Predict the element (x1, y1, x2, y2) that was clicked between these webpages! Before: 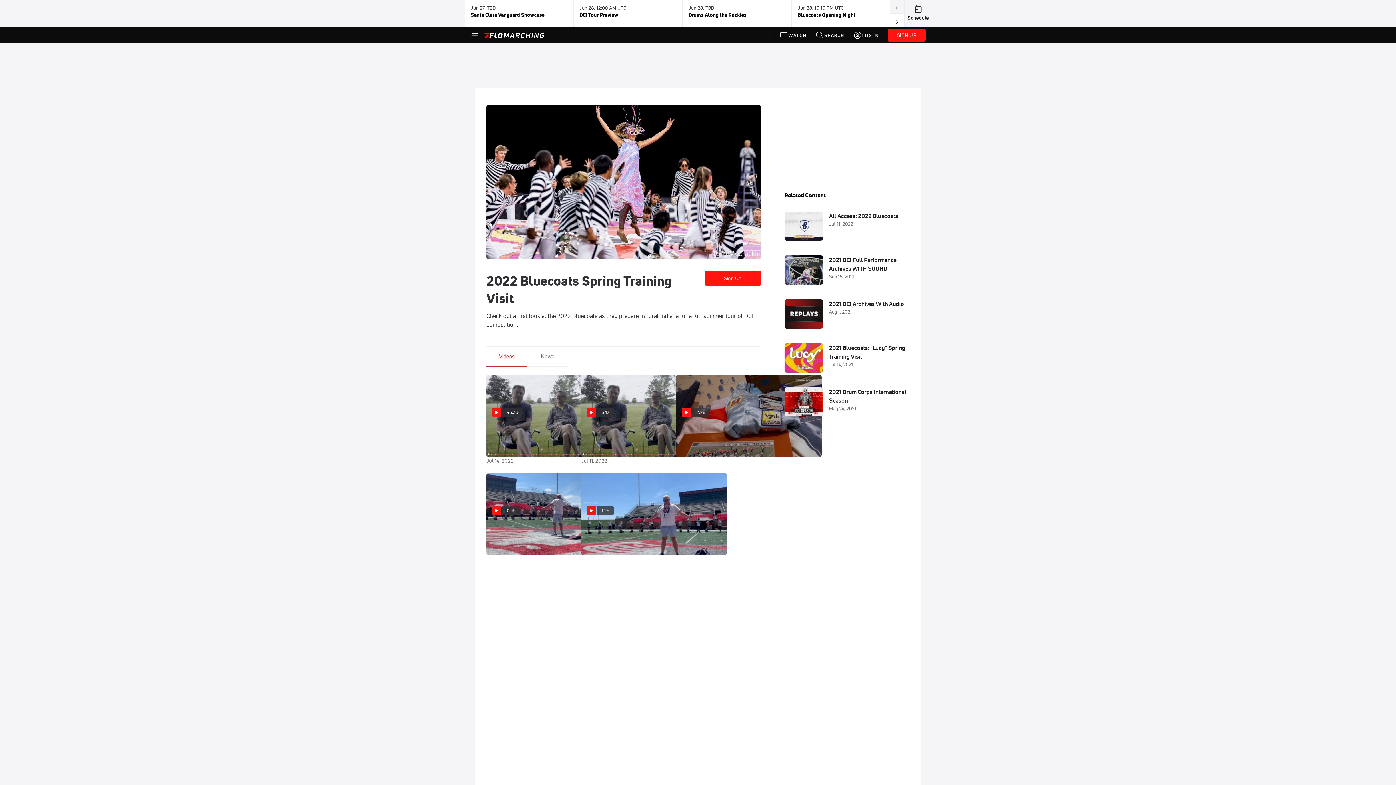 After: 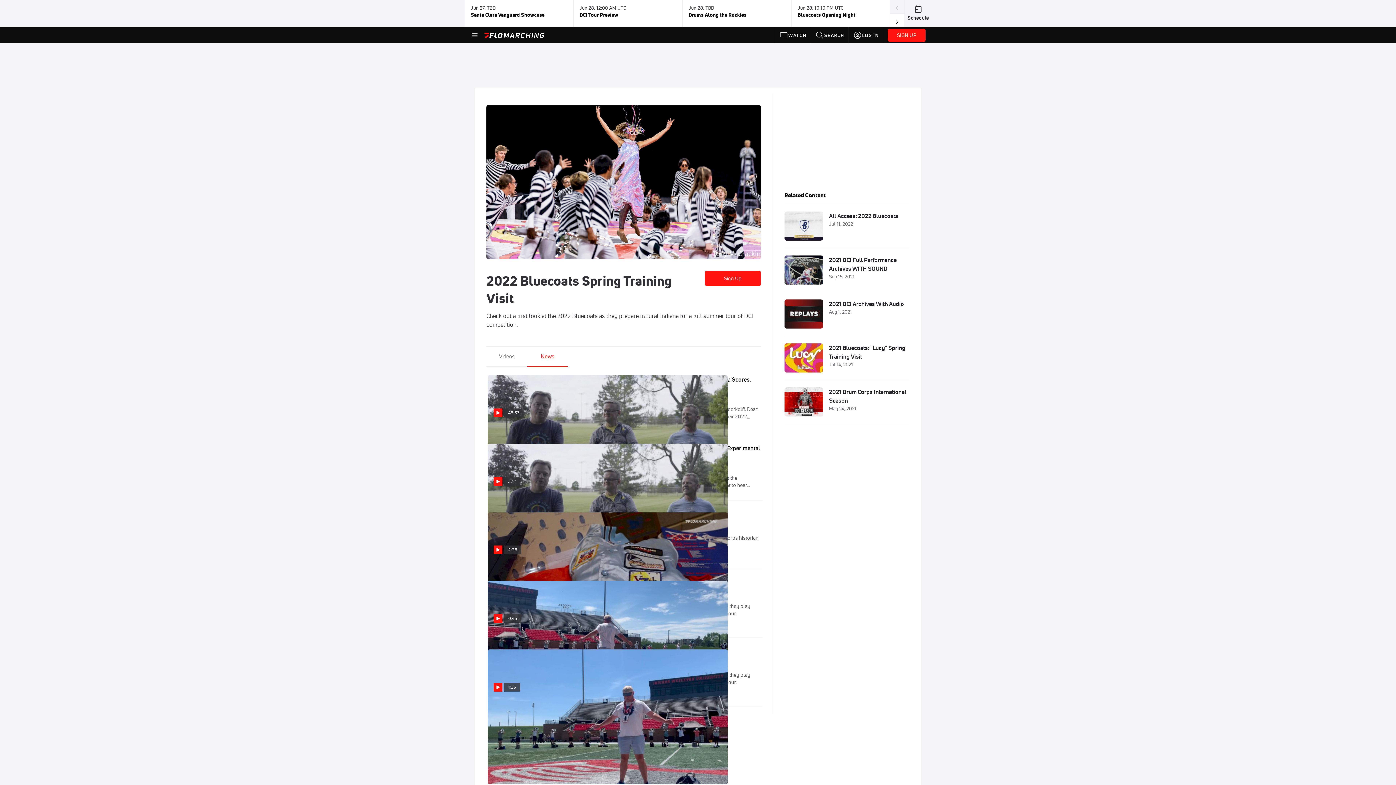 Action: label: News bbox: (534, 347, 560, 366)